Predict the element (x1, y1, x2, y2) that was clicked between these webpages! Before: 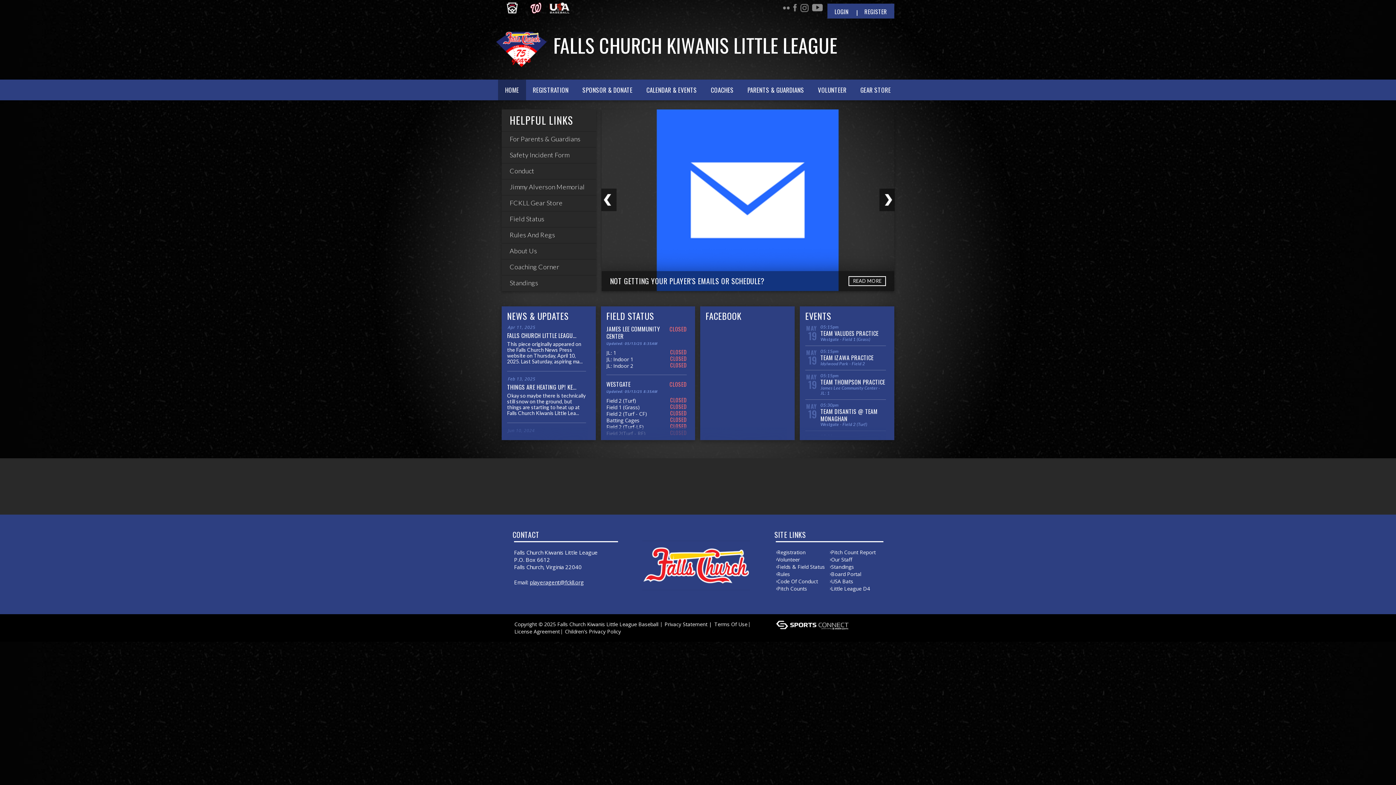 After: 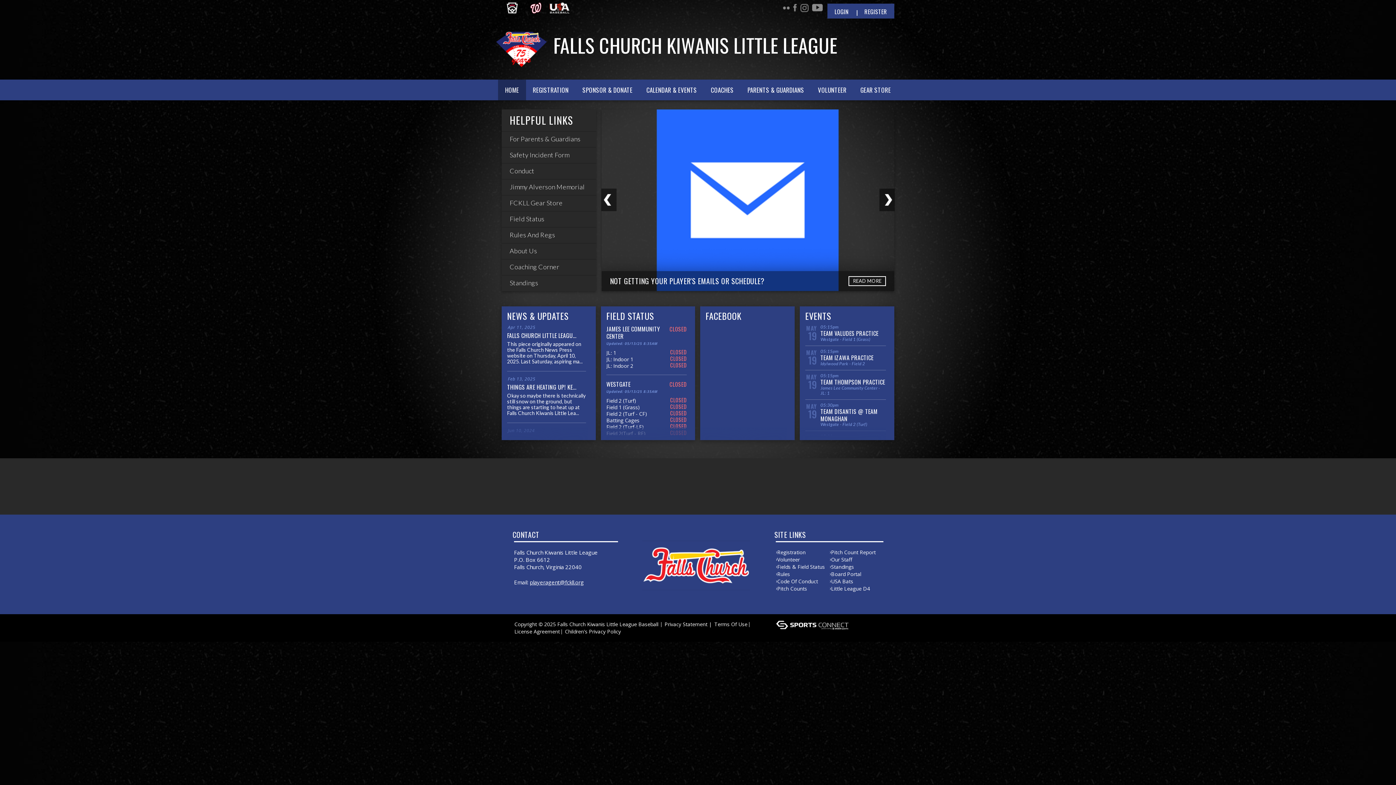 Action: label: HOME bbox: (498, 79, 526, 100)